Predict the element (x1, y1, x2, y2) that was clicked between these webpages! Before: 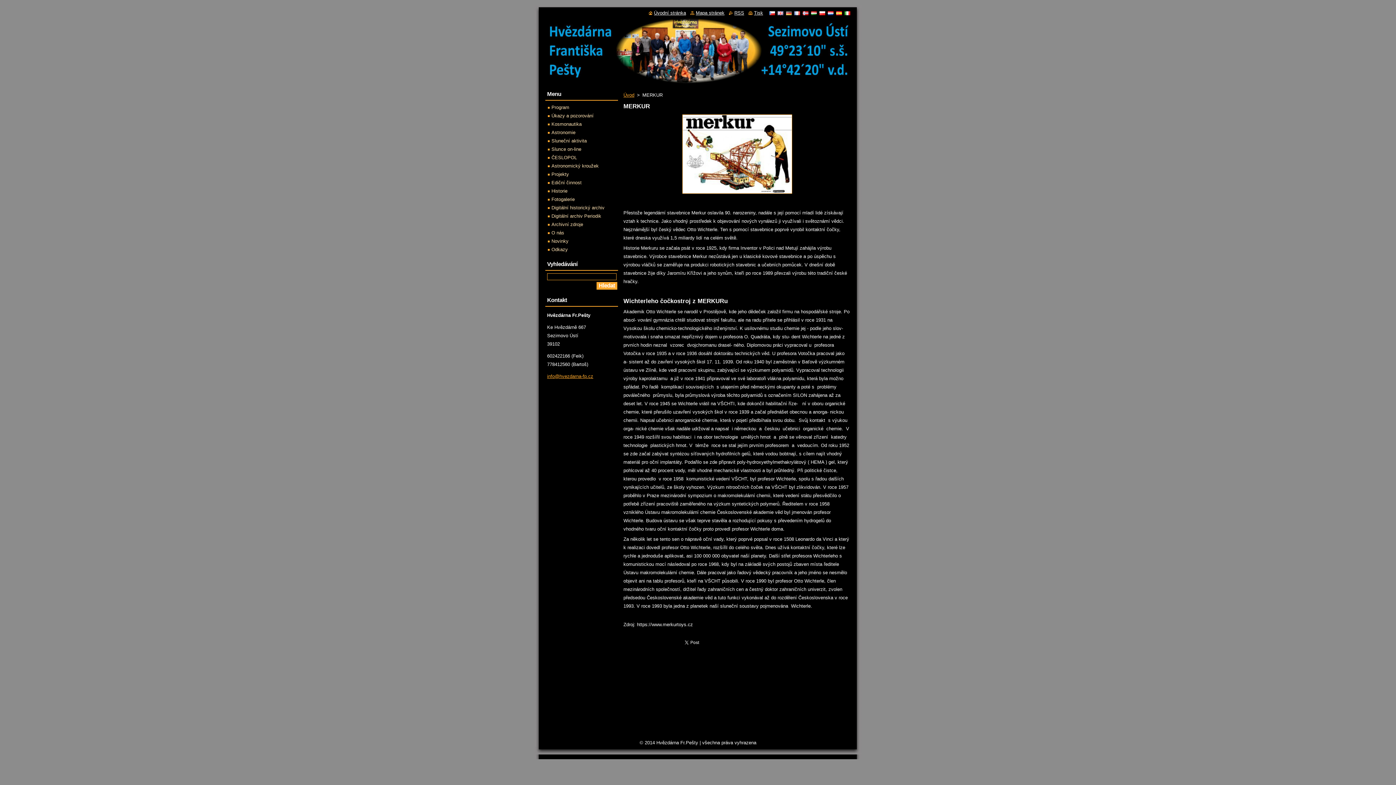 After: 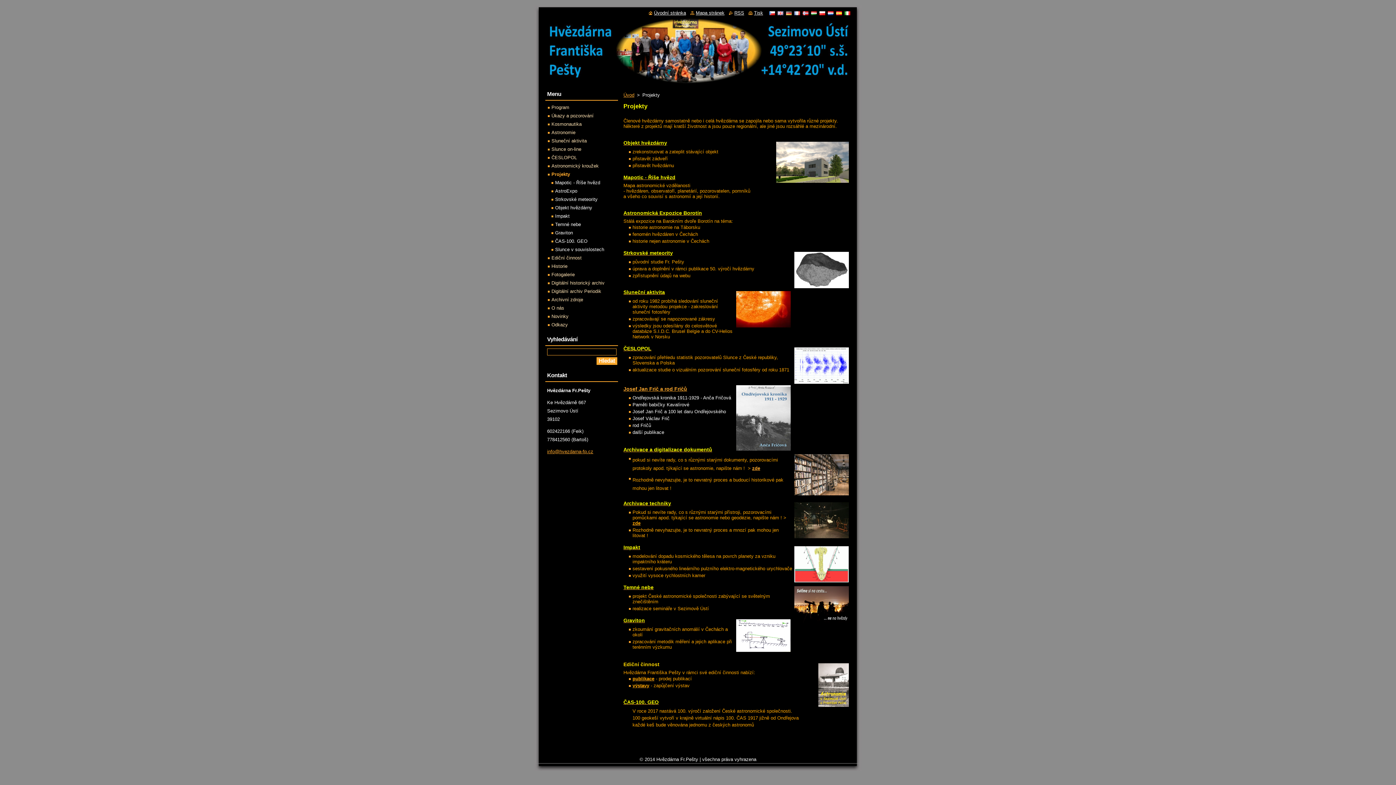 Action: label: Projekty bbox: (548, 171, 569, 177)